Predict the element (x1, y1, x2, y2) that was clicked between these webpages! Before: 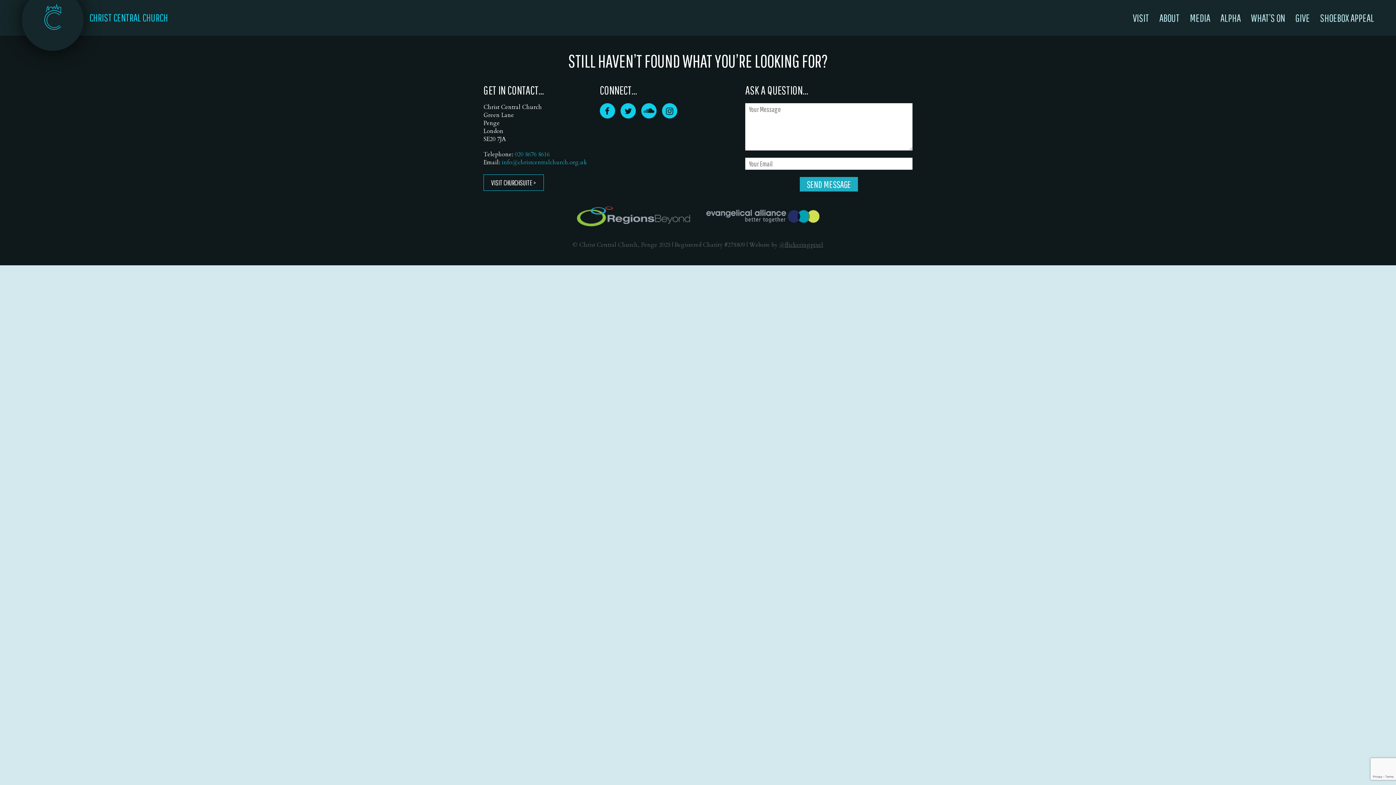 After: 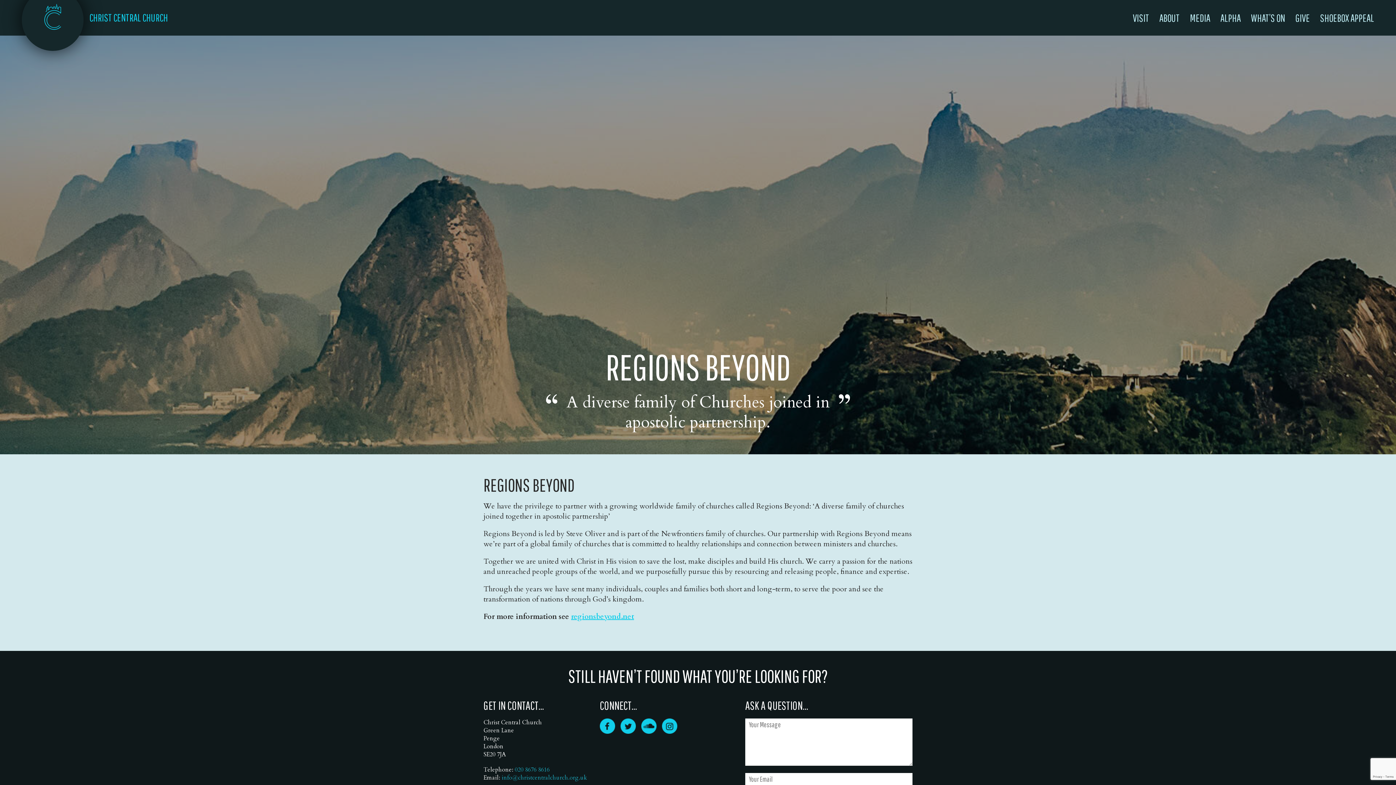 Action: bbox: (576, 206, 690, 226)